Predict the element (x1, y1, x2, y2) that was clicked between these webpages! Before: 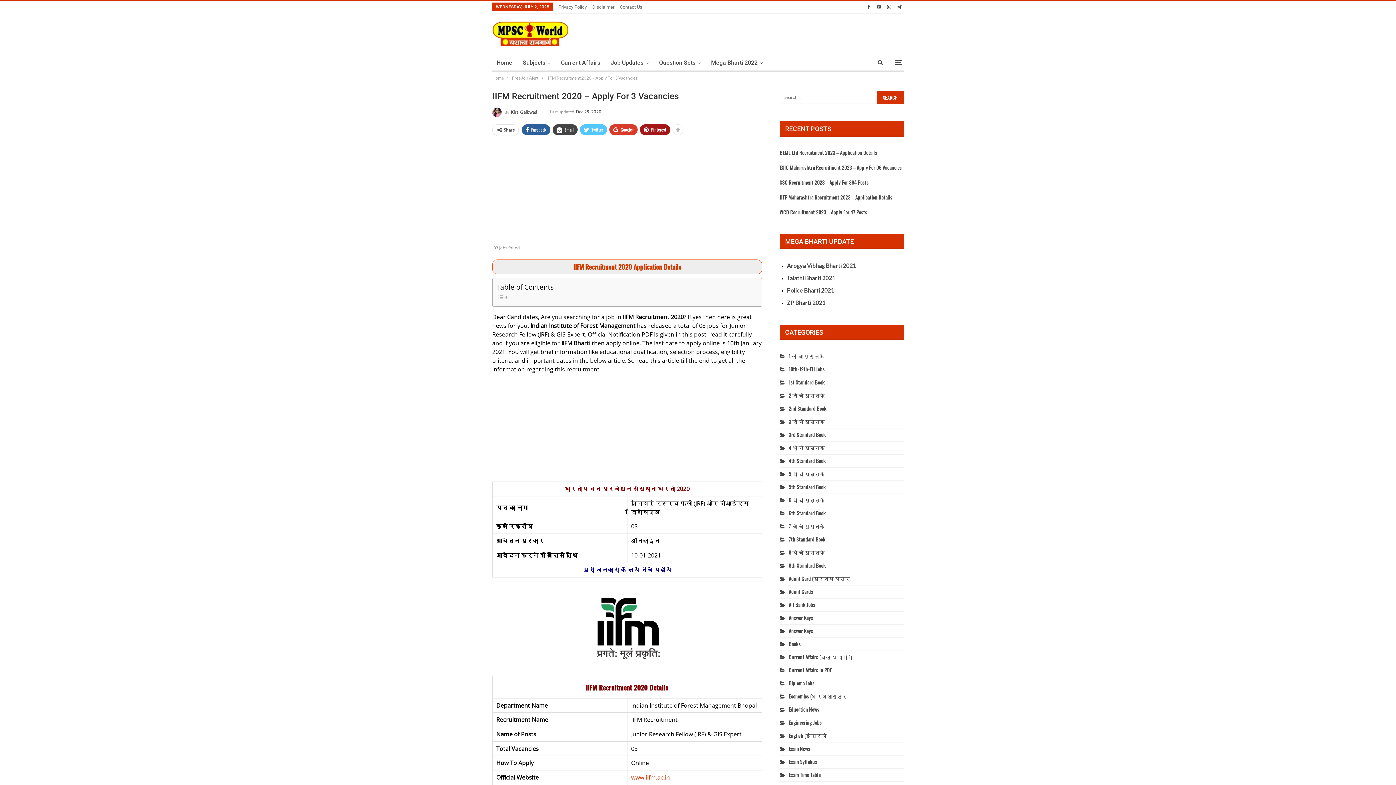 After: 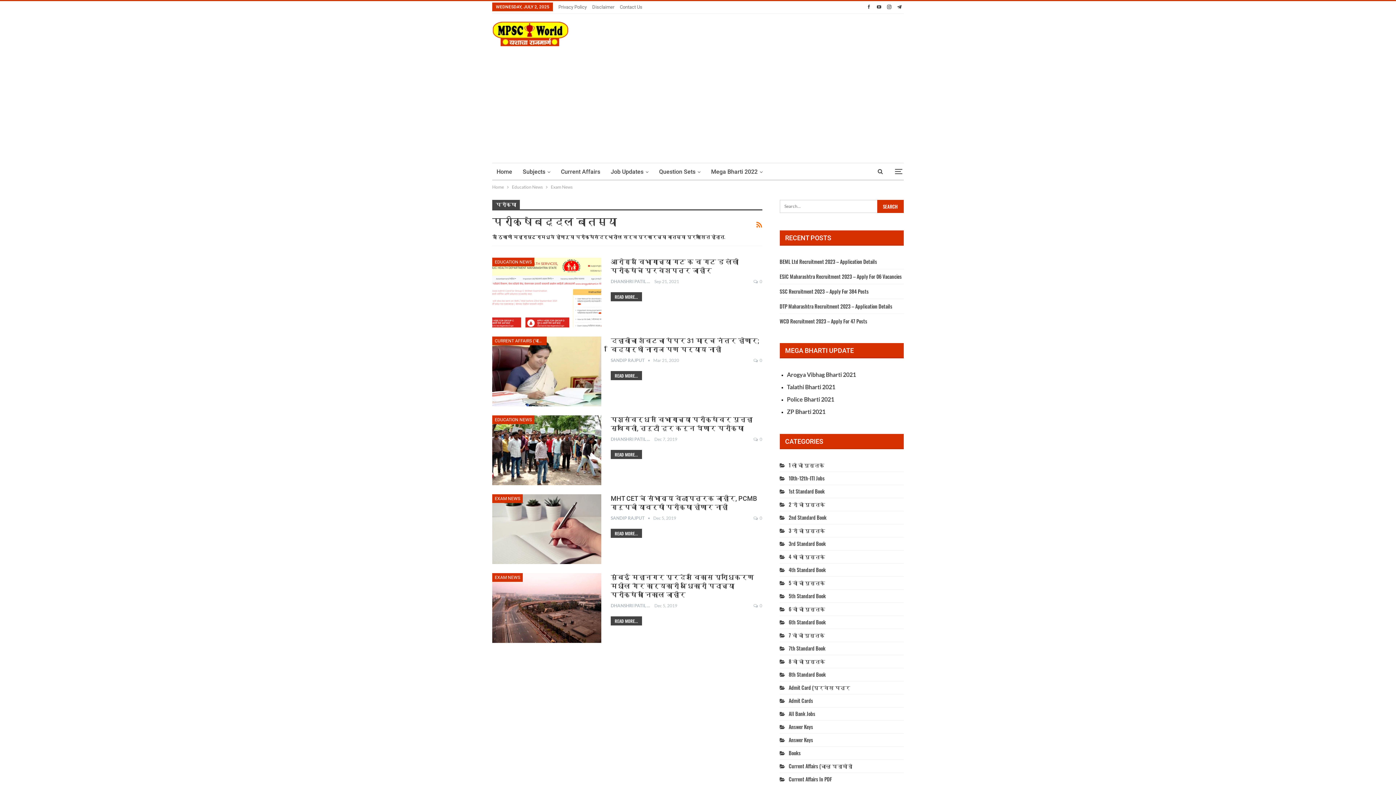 Action: label: Exam News bbox: (779, 745, 810, 752)